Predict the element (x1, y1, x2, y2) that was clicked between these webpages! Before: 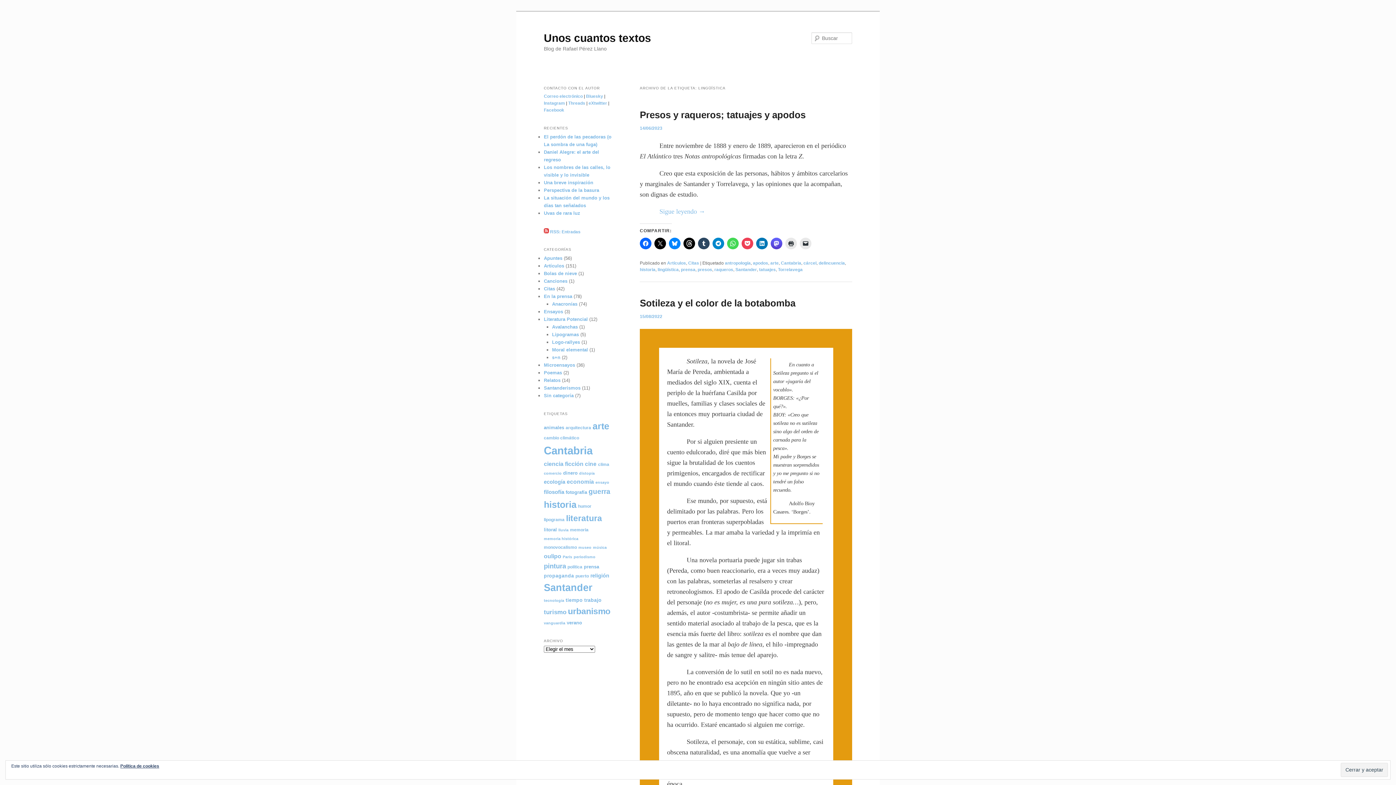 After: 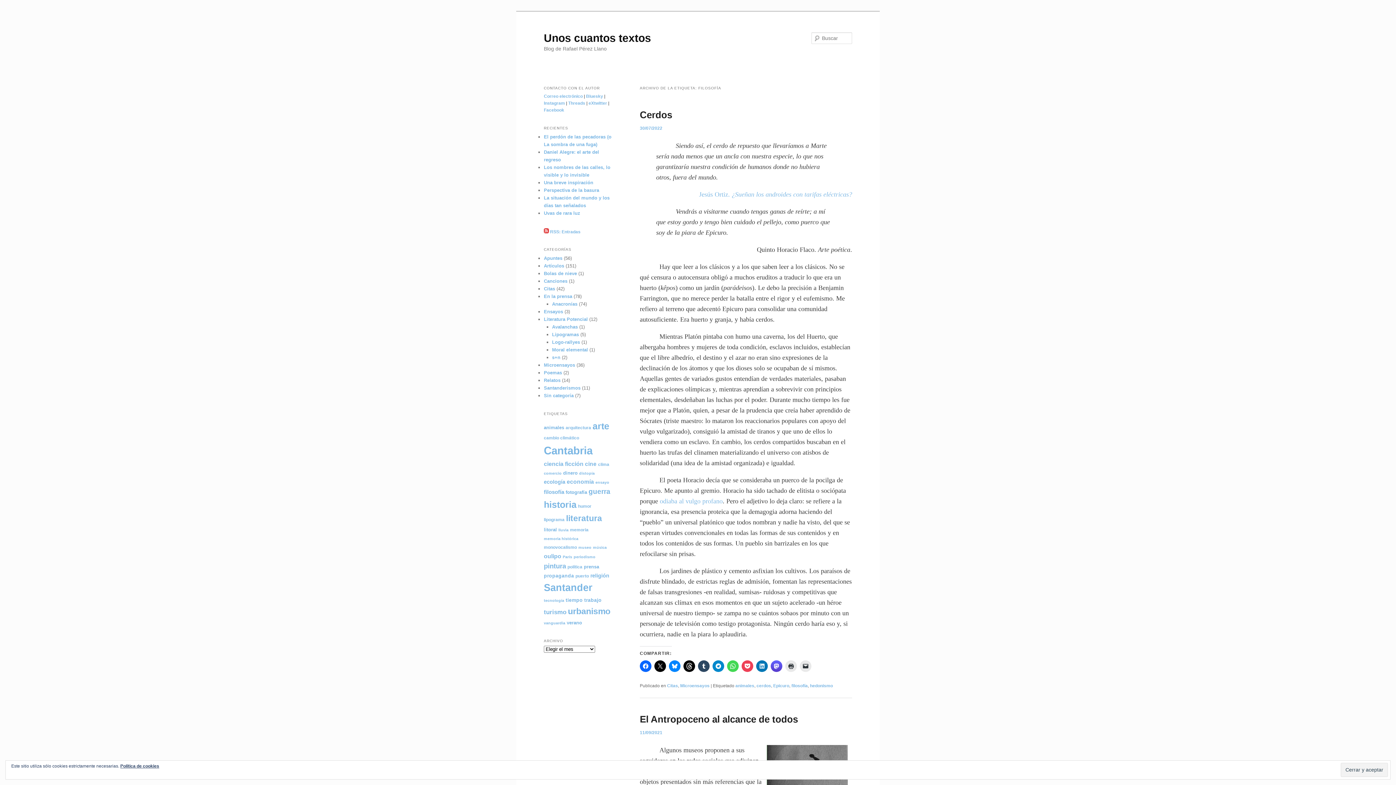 Action: label: filosofía (9 elementos) bbox: (544, 489, 564, 495)